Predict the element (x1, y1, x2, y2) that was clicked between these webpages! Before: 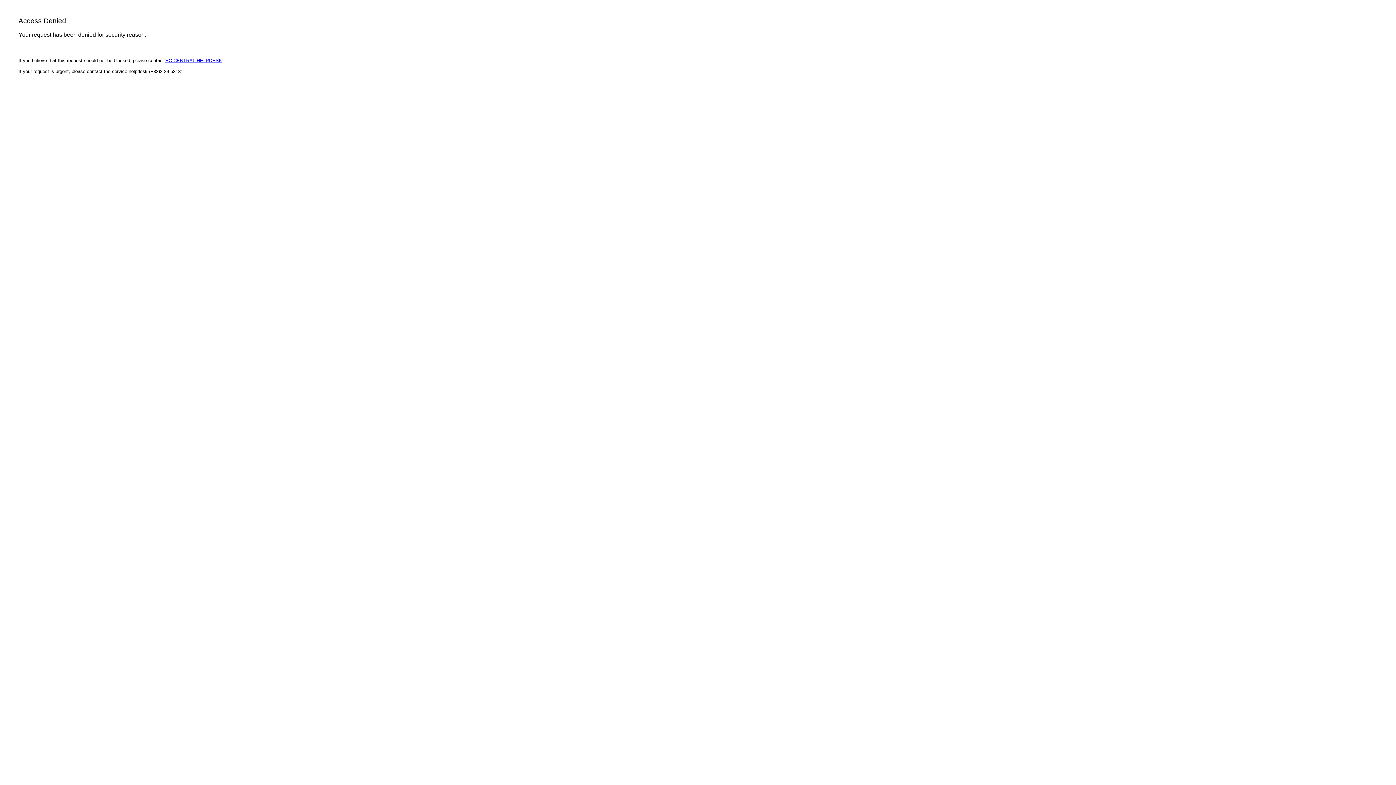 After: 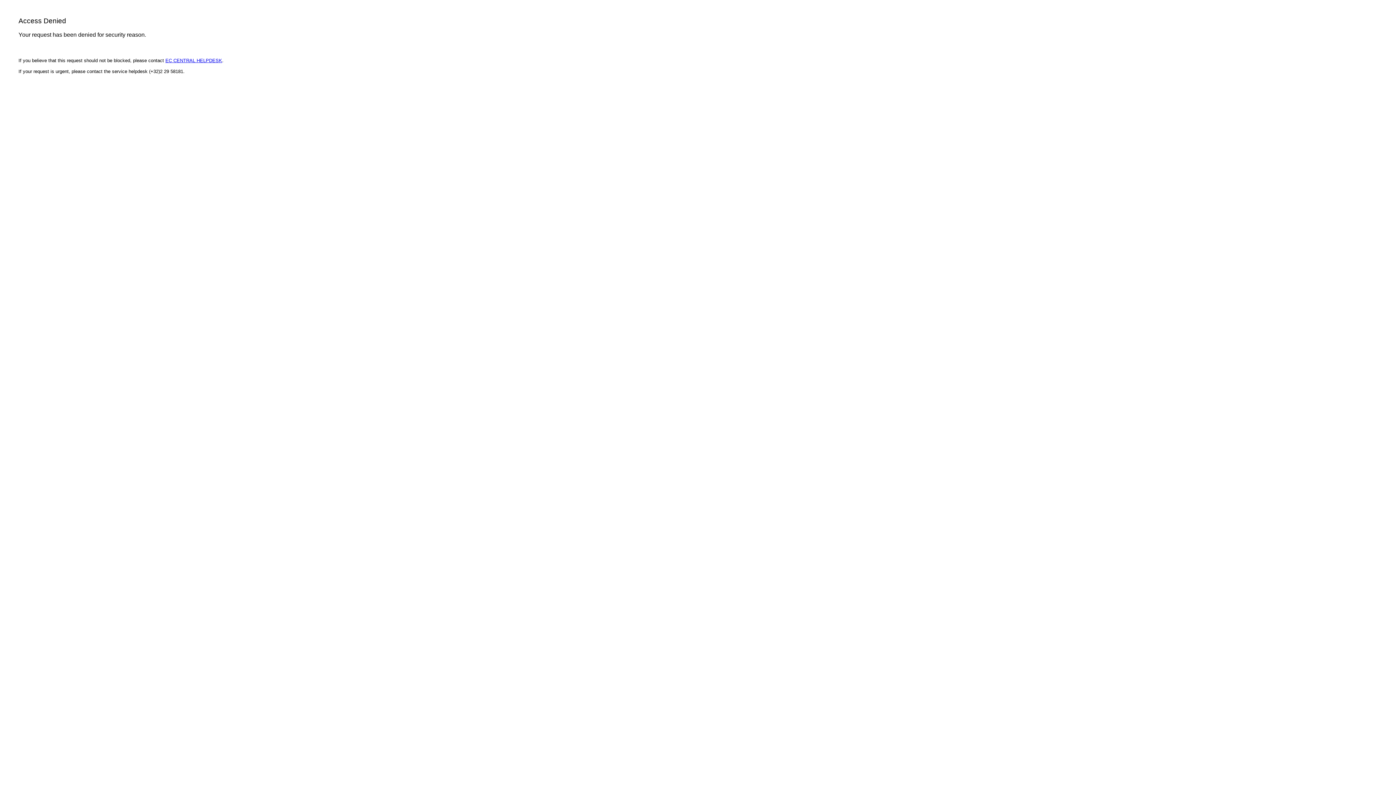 Action: label: EC CENTRAL HELPDESK bbox: (165, 57, 222, 63)